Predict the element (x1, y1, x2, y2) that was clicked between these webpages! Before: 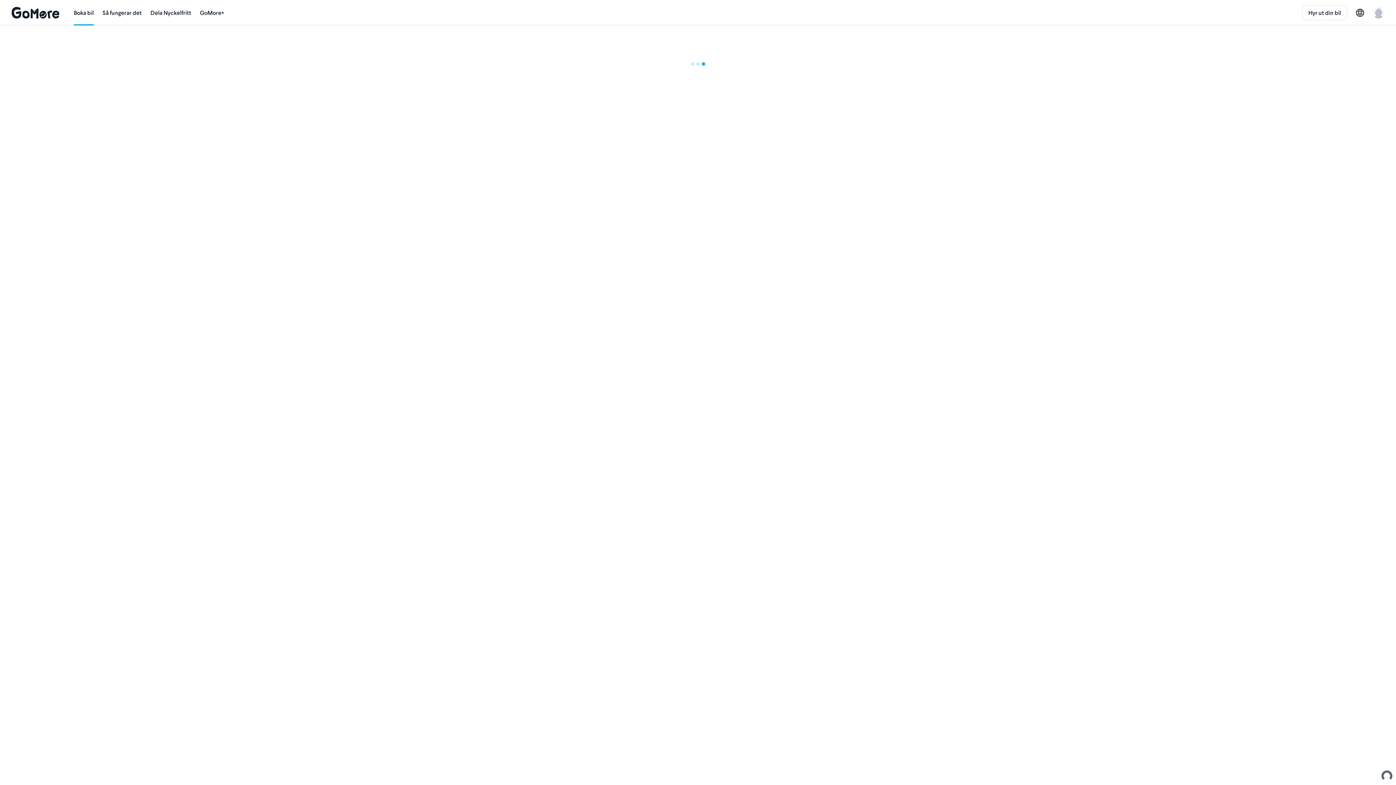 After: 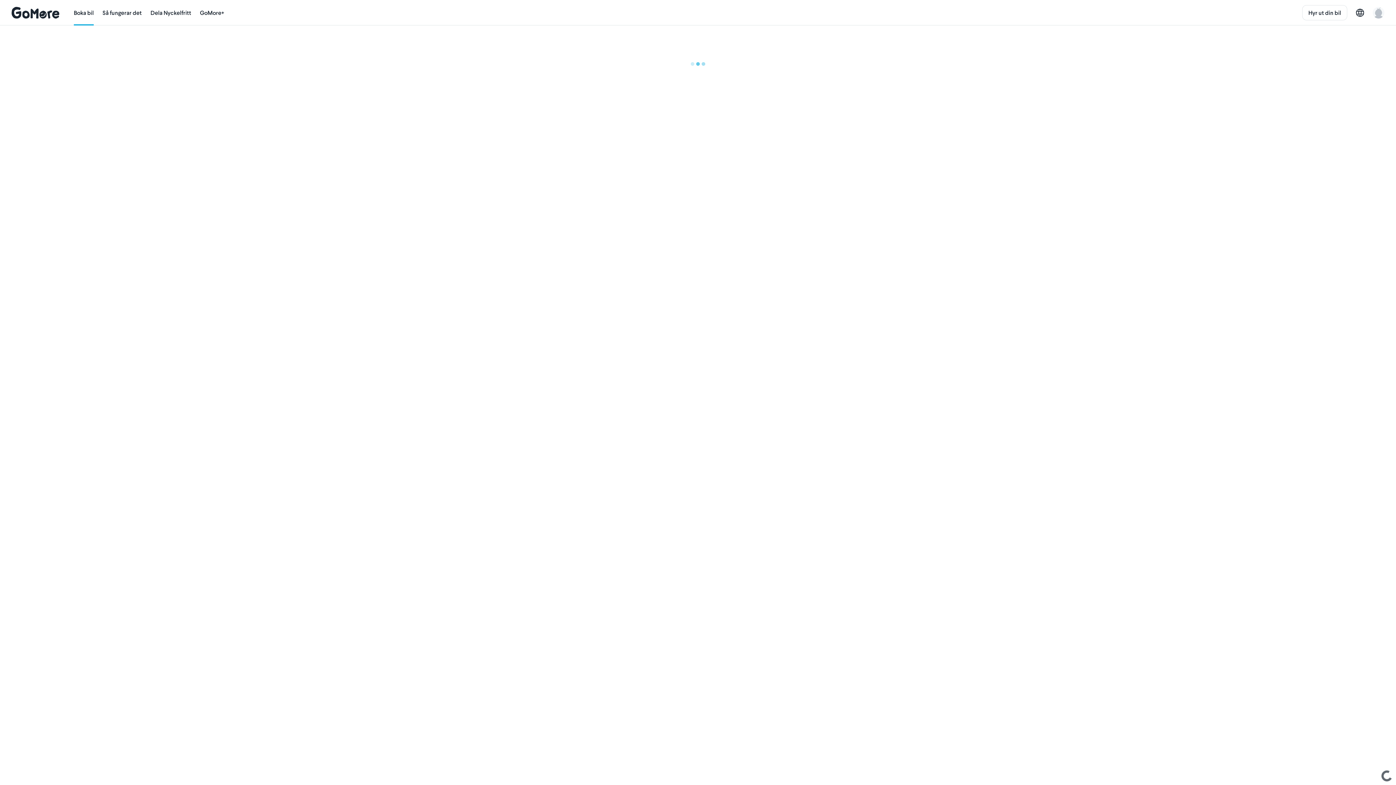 Action: bbox: (73, 0, 93, 25) label: Boka bil